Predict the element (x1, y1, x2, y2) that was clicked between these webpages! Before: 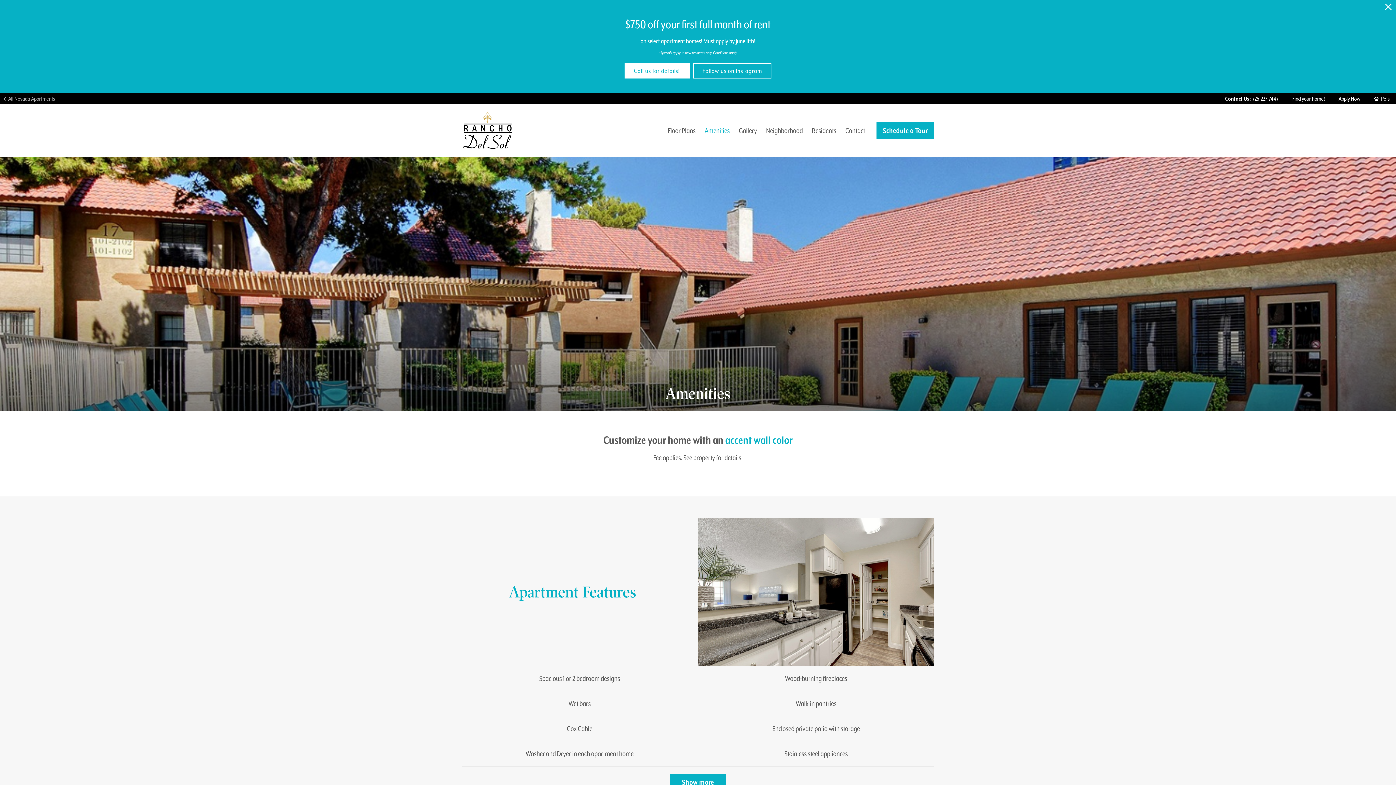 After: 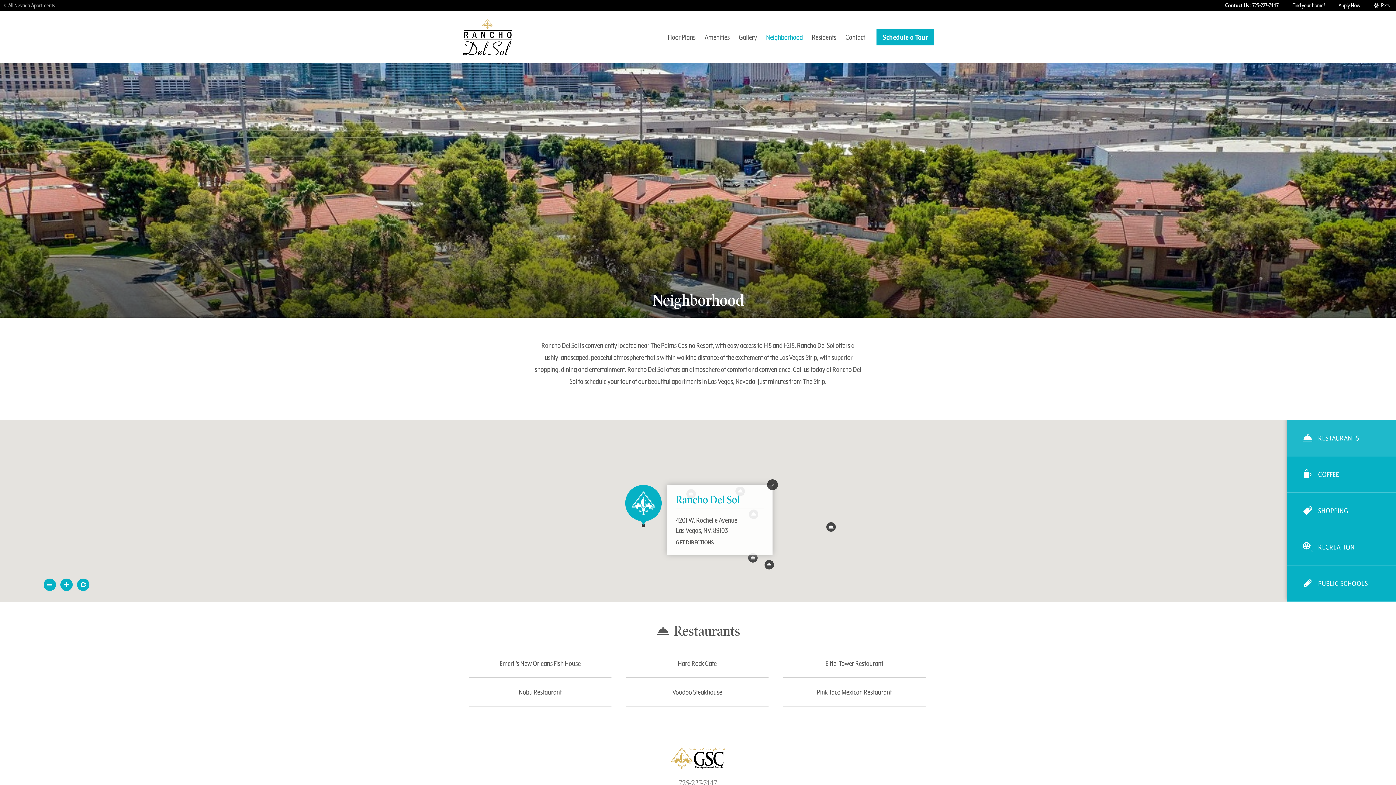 Action: bbox: (762, 126, 808, 134) label: Neighborhood 